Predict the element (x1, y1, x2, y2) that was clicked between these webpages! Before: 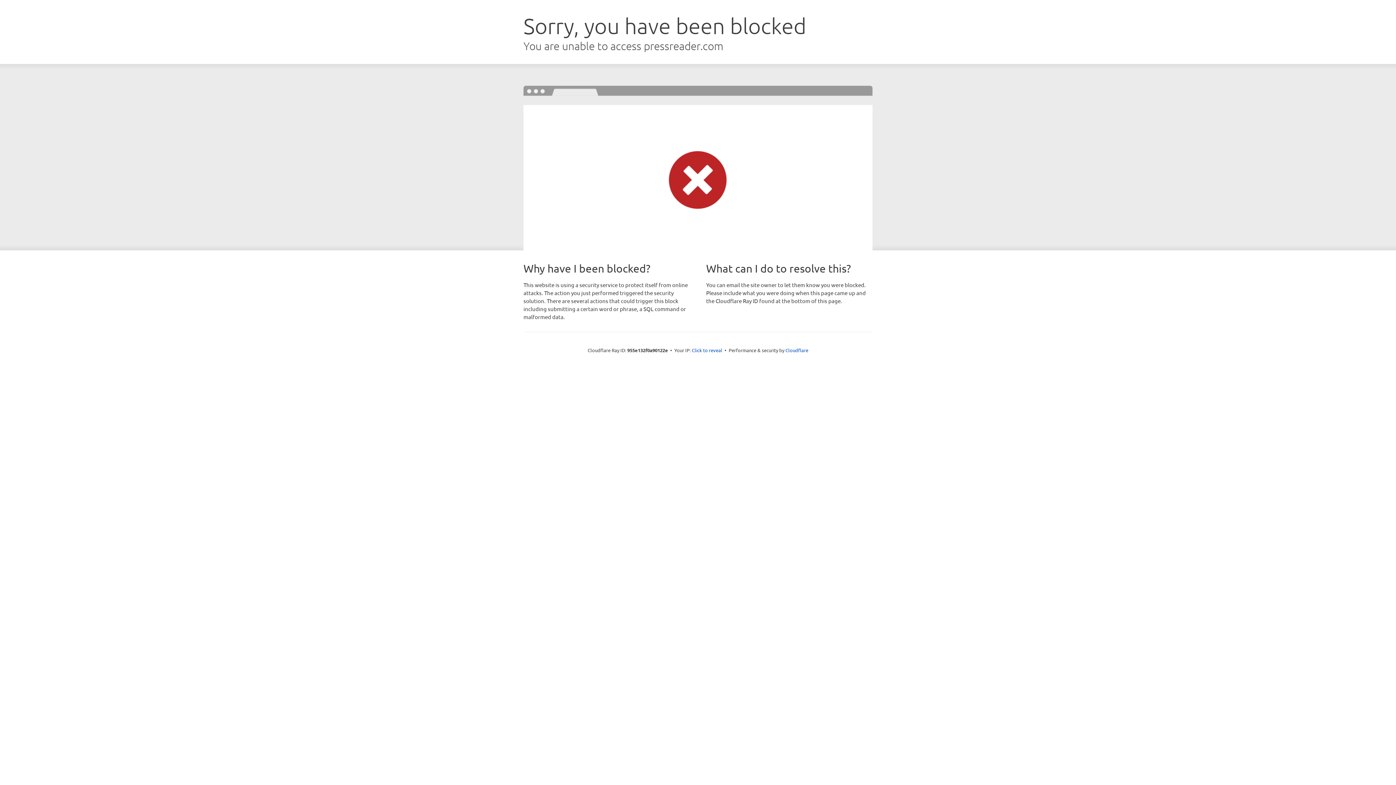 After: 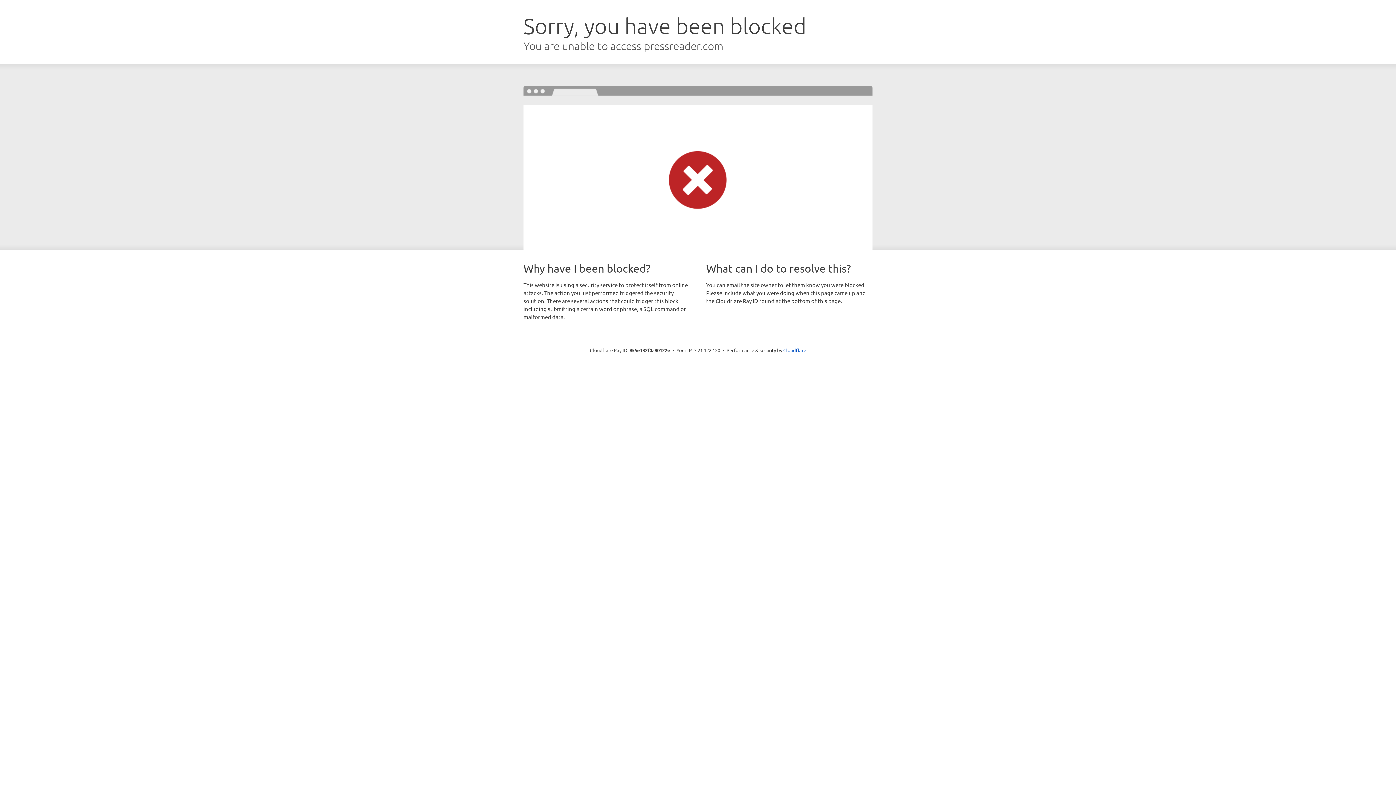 Action: label: Click to reveal bbox: (692, 346, 722, 353)